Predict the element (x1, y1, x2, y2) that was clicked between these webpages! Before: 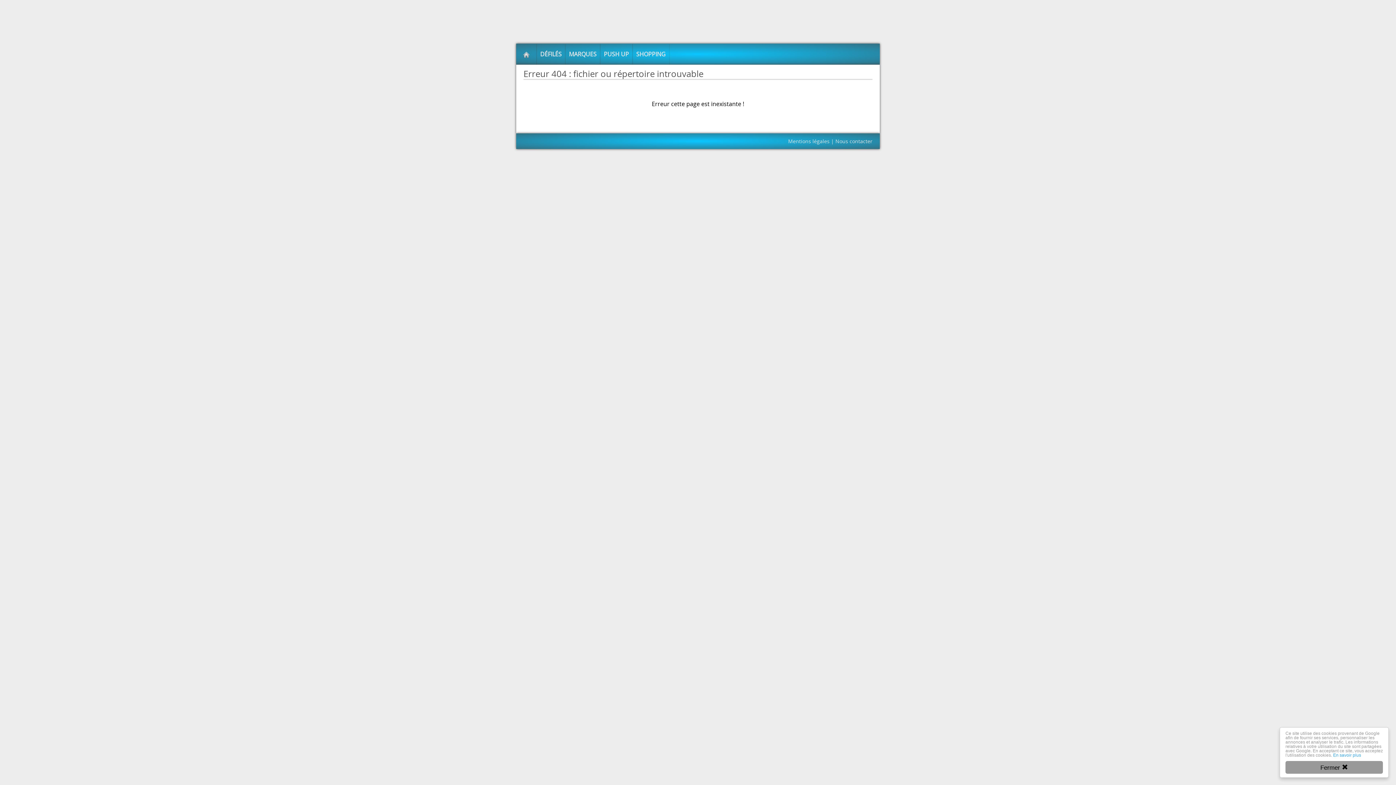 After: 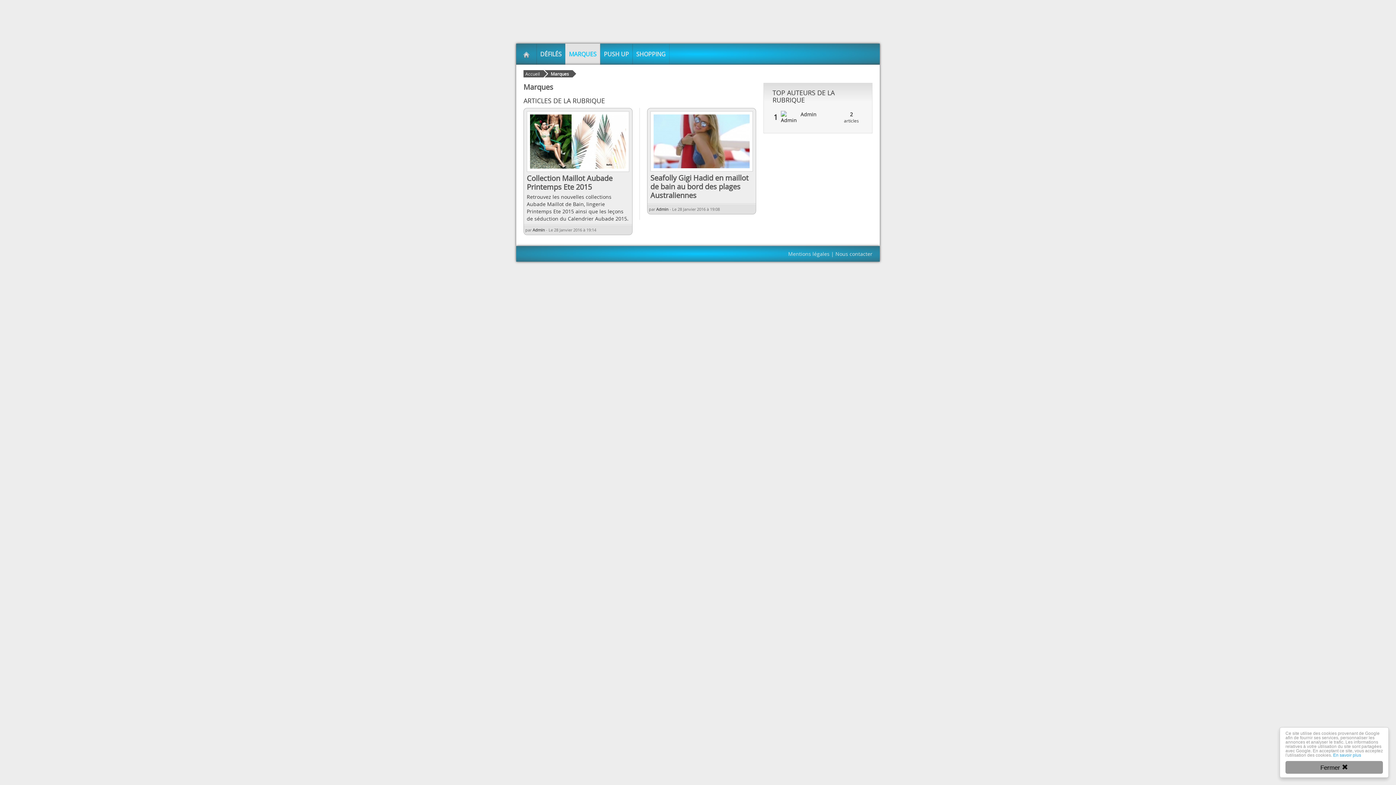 Action: label: MARQUES bbox: (565, 43, 600, 64)